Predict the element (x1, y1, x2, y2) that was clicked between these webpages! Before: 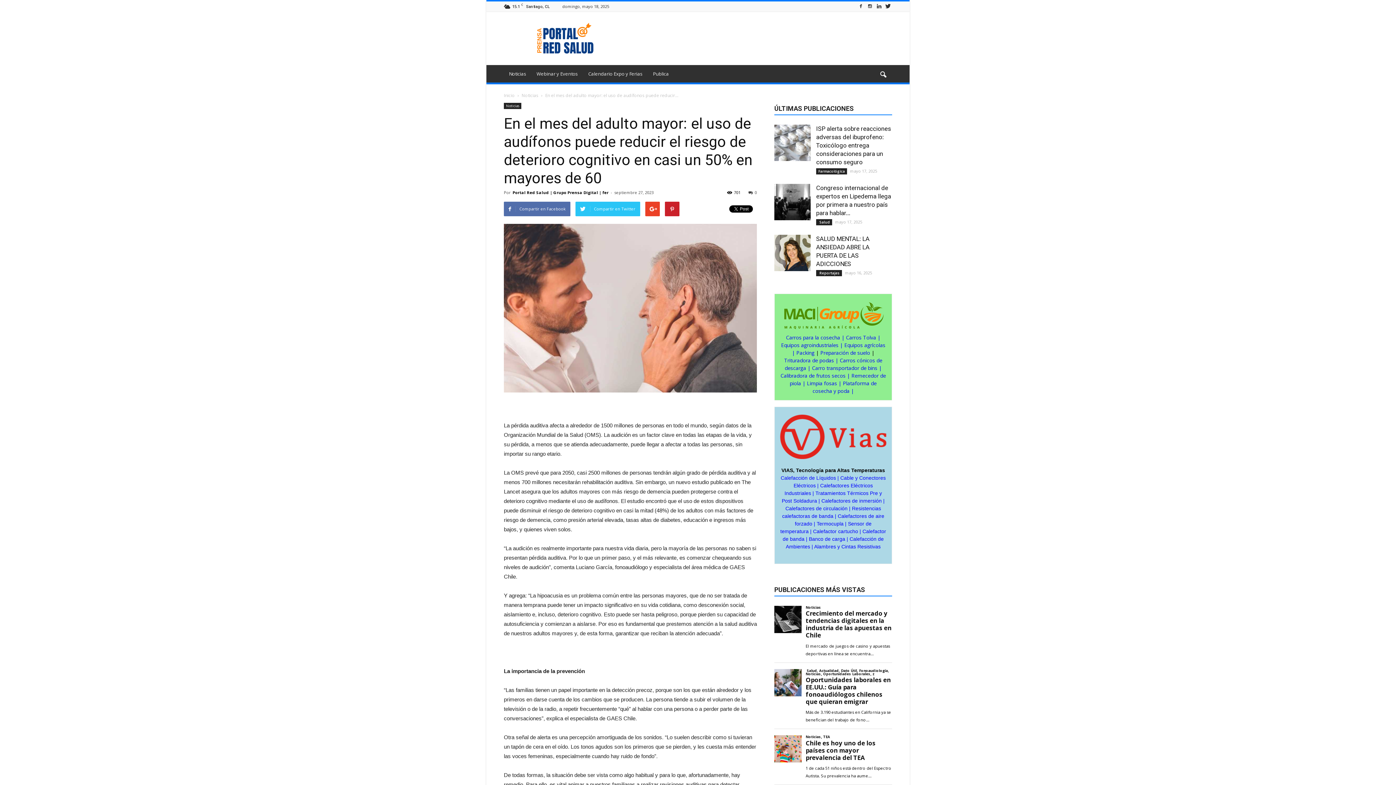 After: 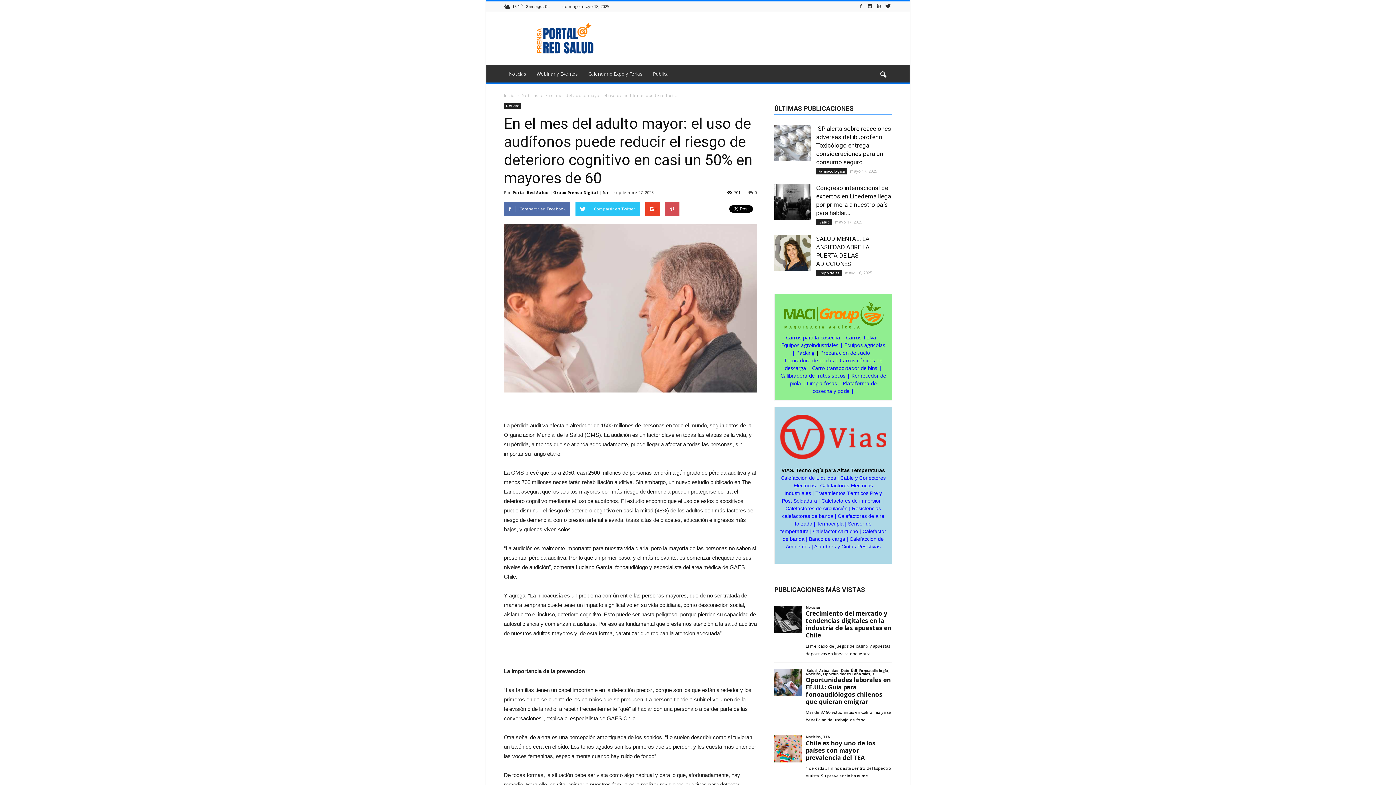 Action: bbox: (665, 201, 679, 216)